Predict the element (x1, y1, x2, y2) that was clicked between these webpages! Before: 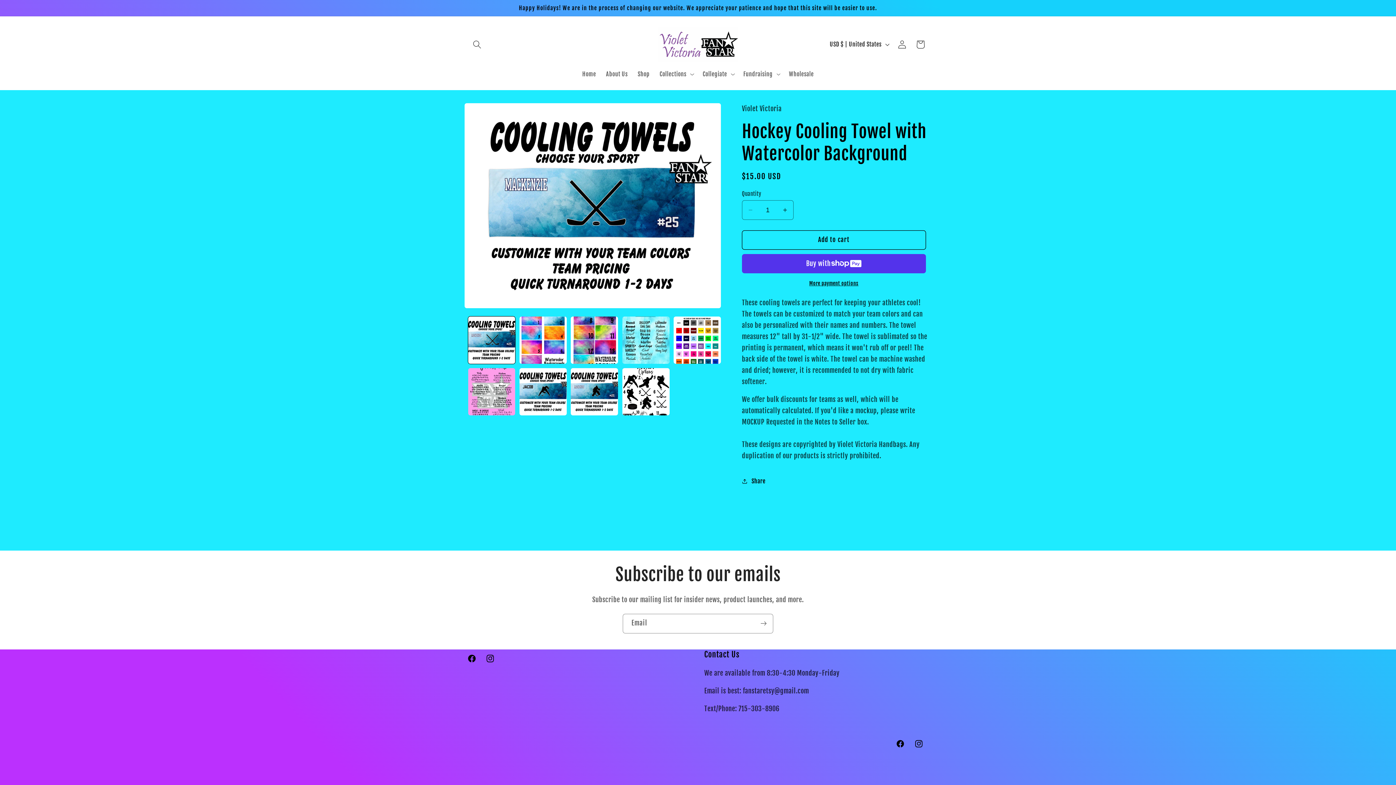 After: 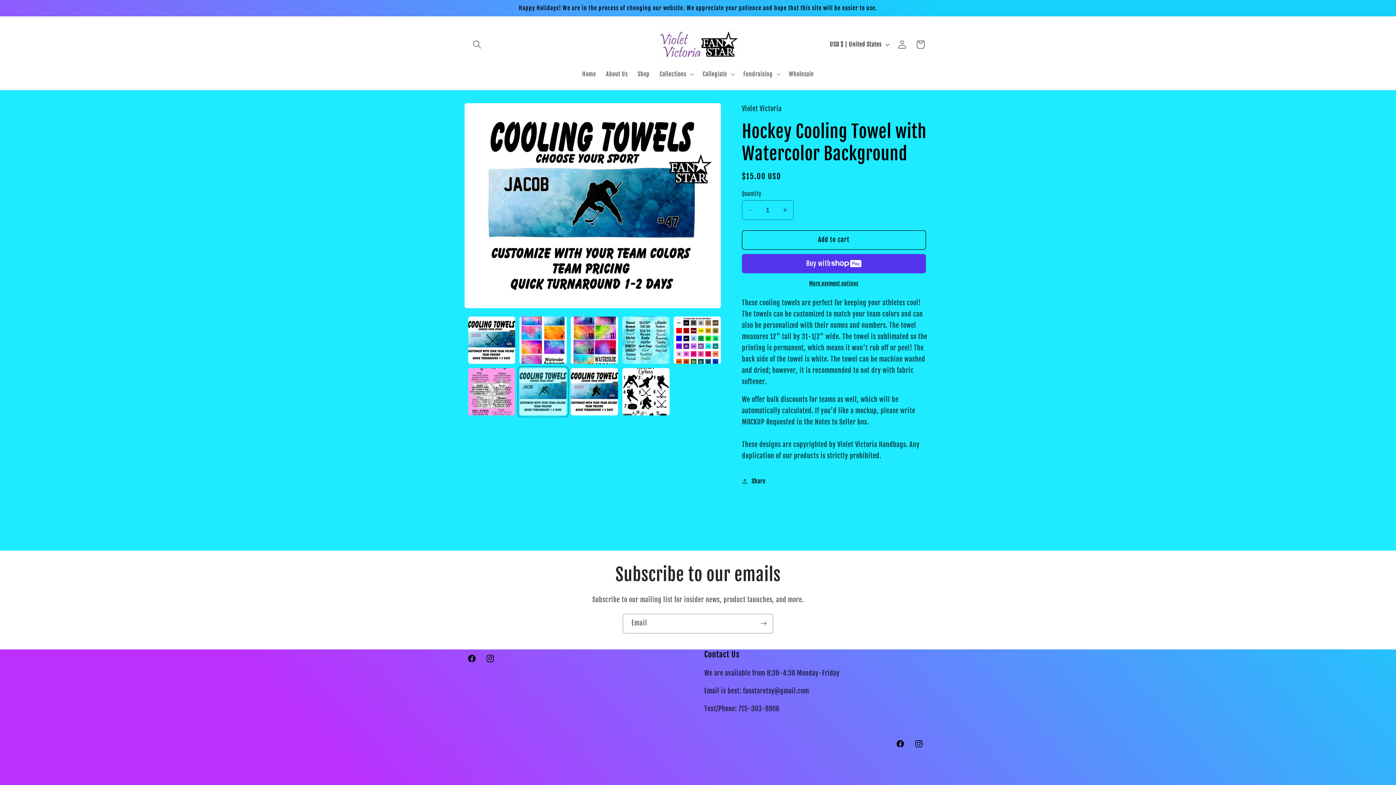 Action: bbox: (519, 368, 566, 415) label: Load image 7 in gallery view